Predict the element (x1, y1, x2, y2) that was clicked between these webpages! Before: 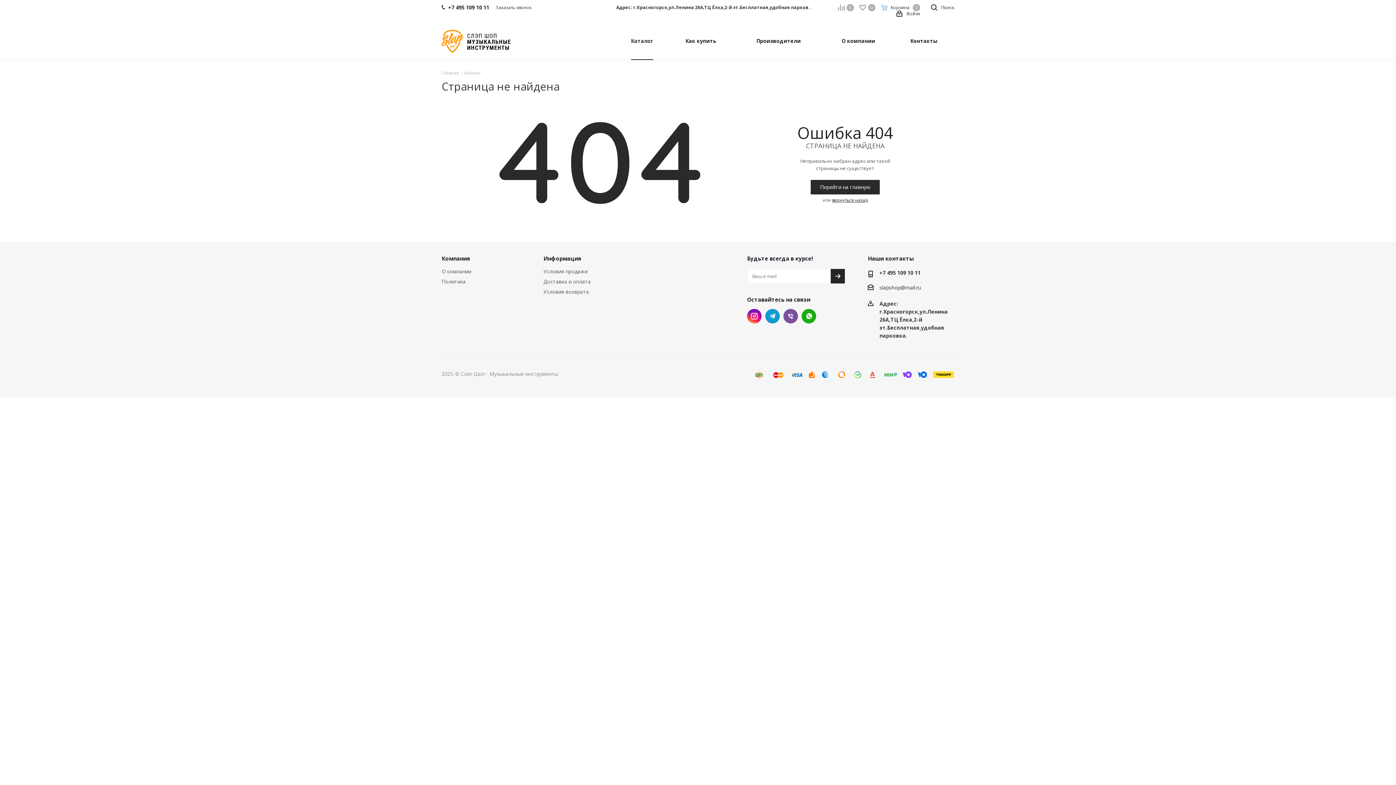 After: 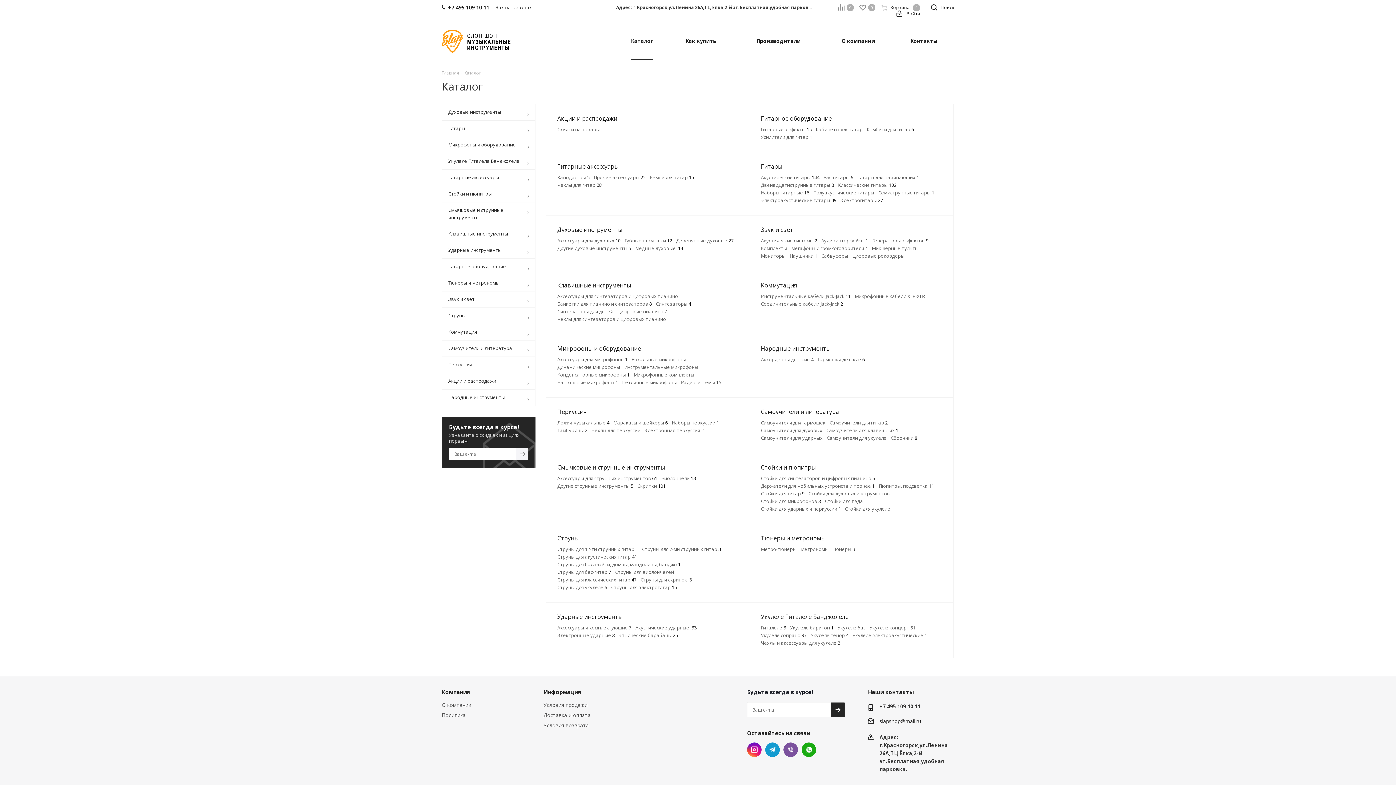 Action: bbox: (464, 69, 481, 76) label: Каталог